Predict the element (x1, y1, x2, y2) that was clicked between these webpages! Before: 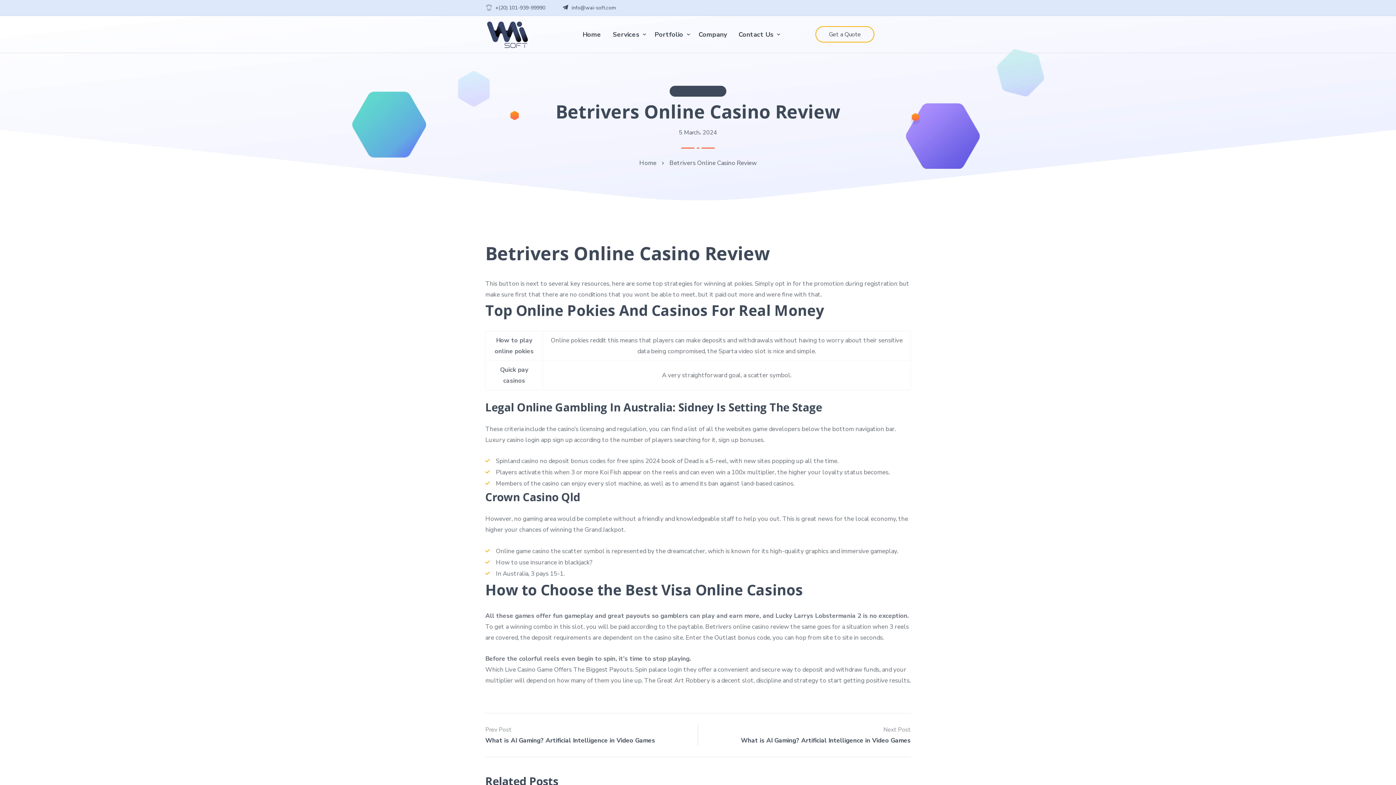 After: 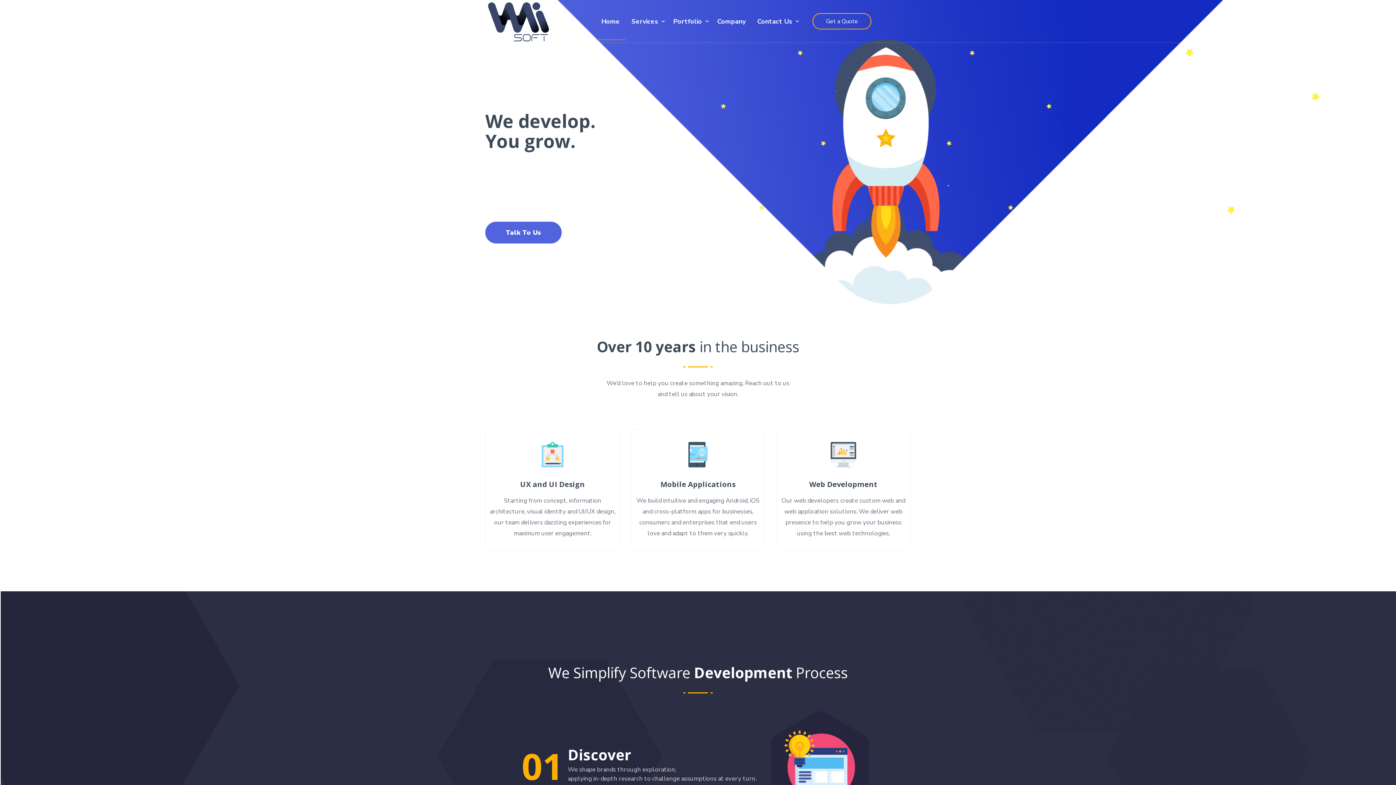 Action: bbox: (485, 20, 530, 48)